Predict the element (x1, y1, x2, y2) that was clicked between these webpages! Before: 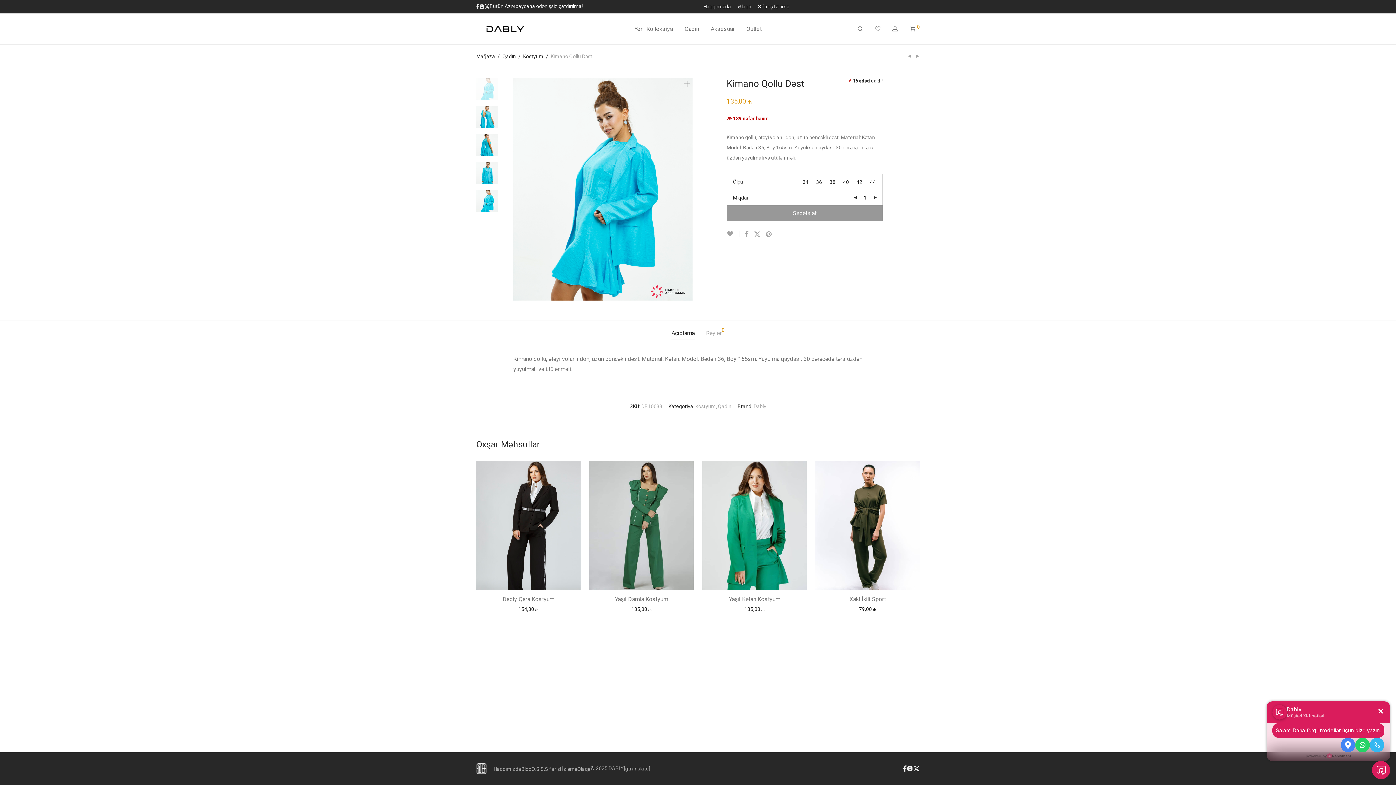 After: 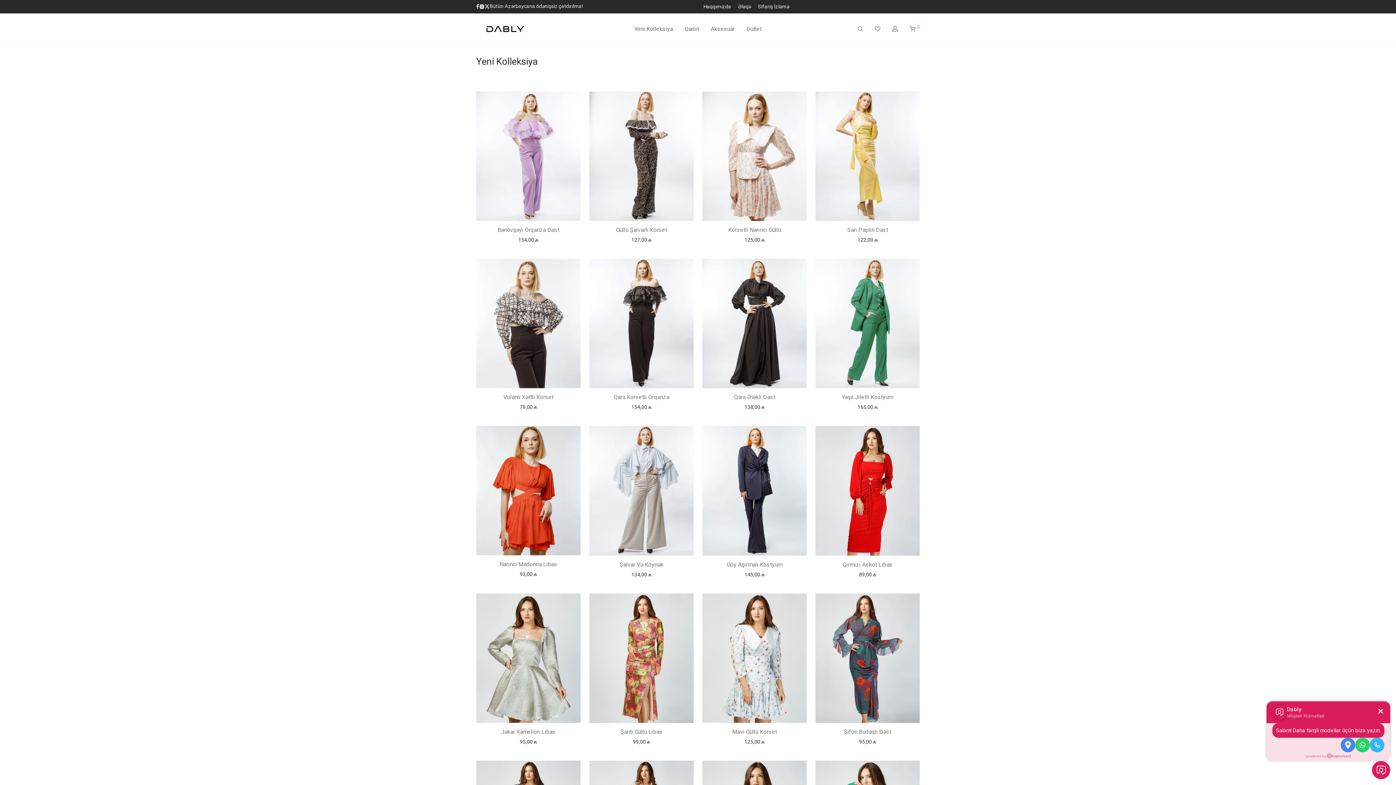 Action: label: Yeni Kolleksiya bbox: (628, 20, 678, 37)